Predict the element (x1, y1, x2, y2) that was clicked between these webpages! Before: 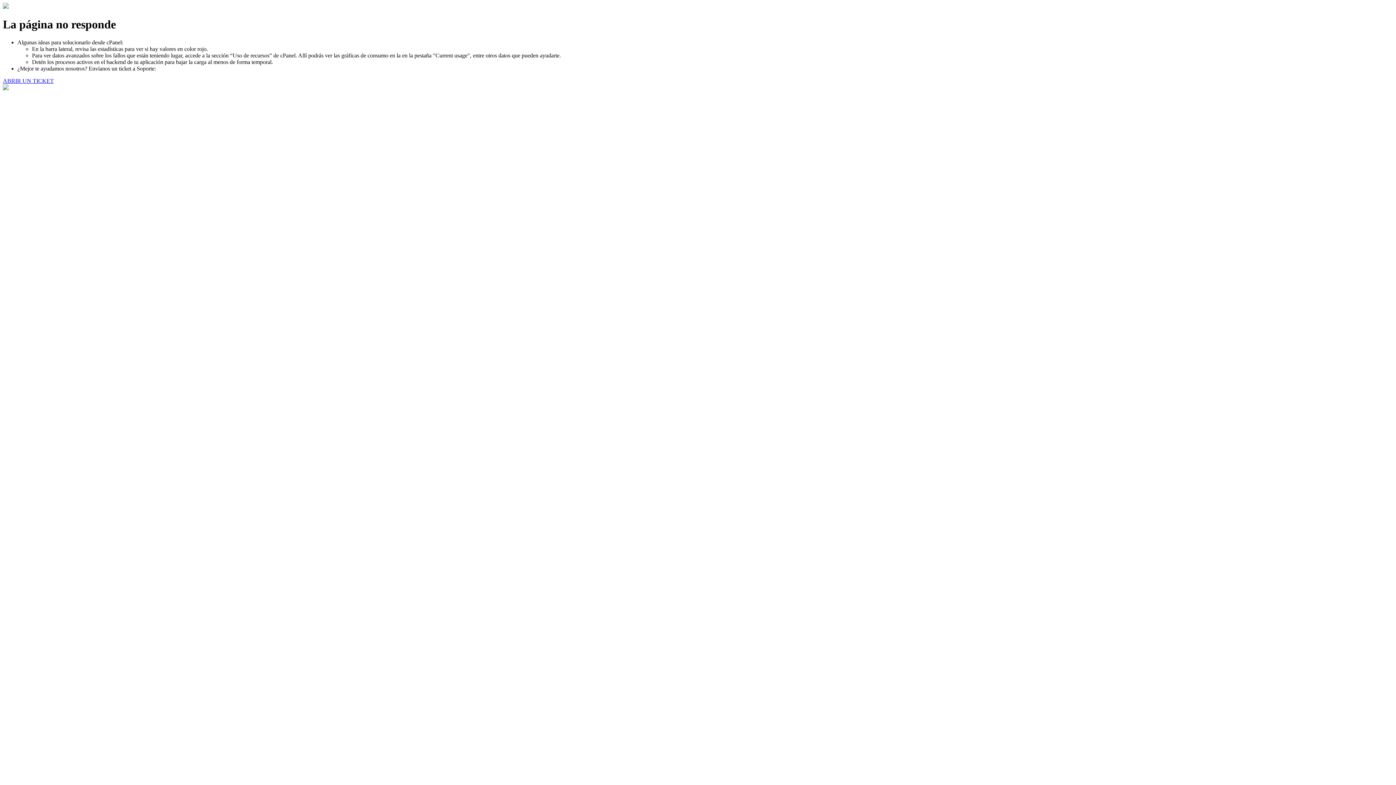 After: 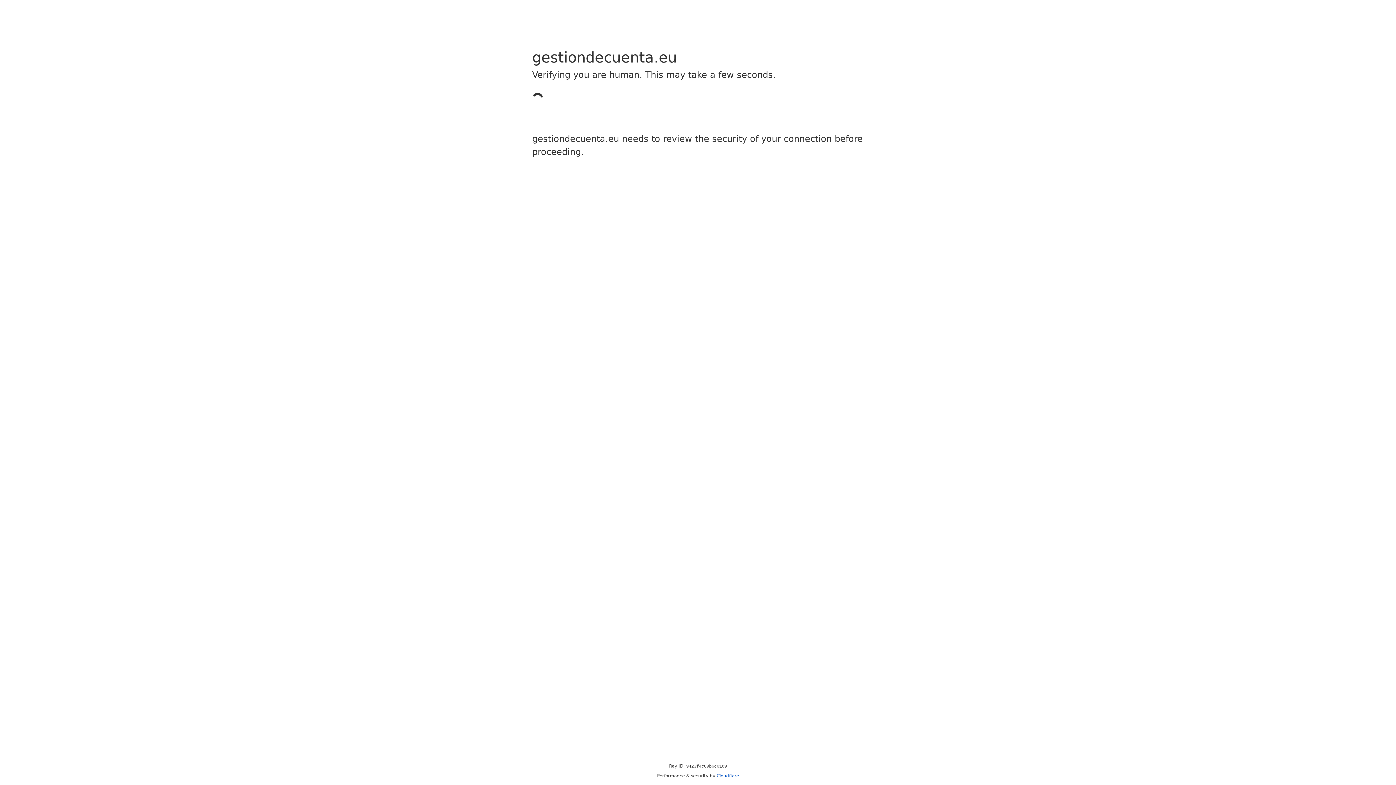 Action: bbox: (2, 77, 53, 83) label: ABRIR UN TICKET